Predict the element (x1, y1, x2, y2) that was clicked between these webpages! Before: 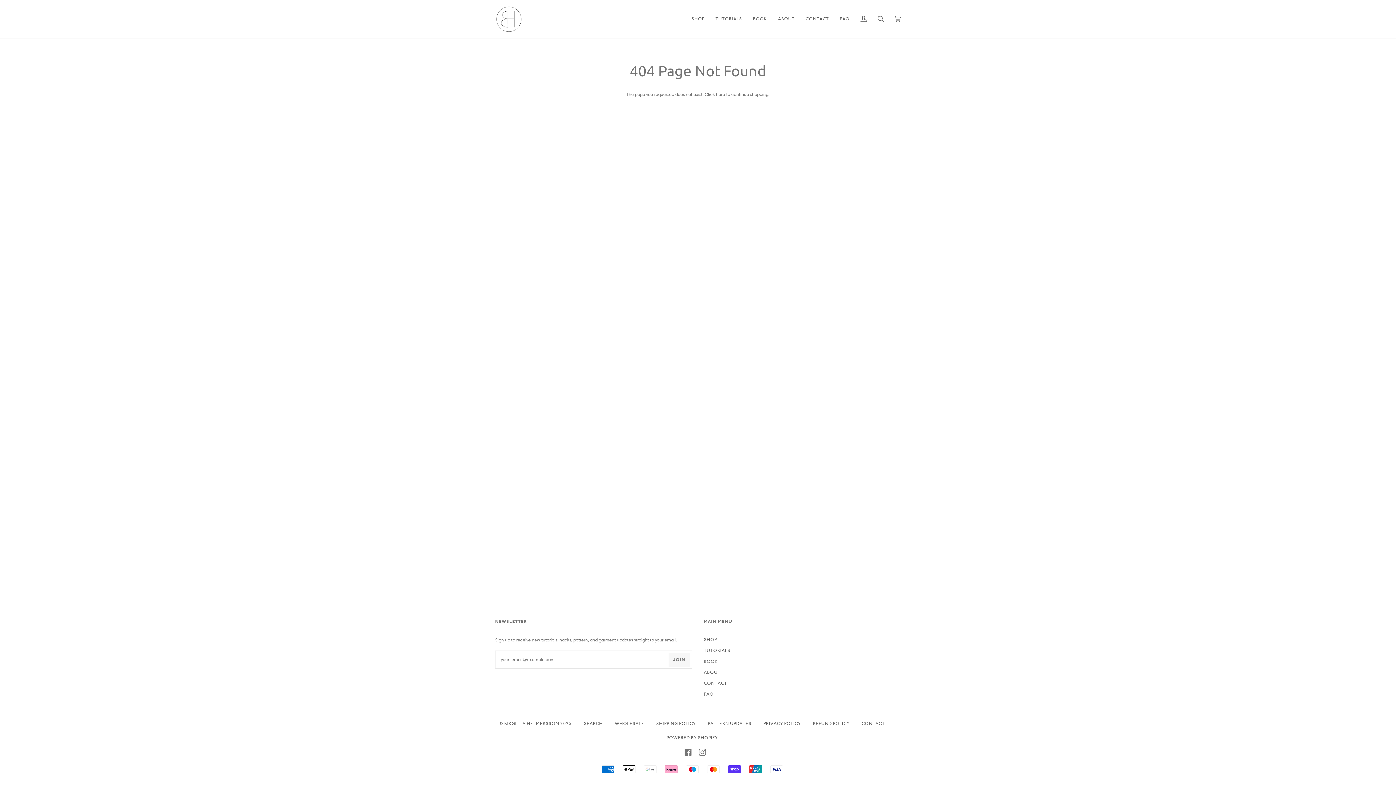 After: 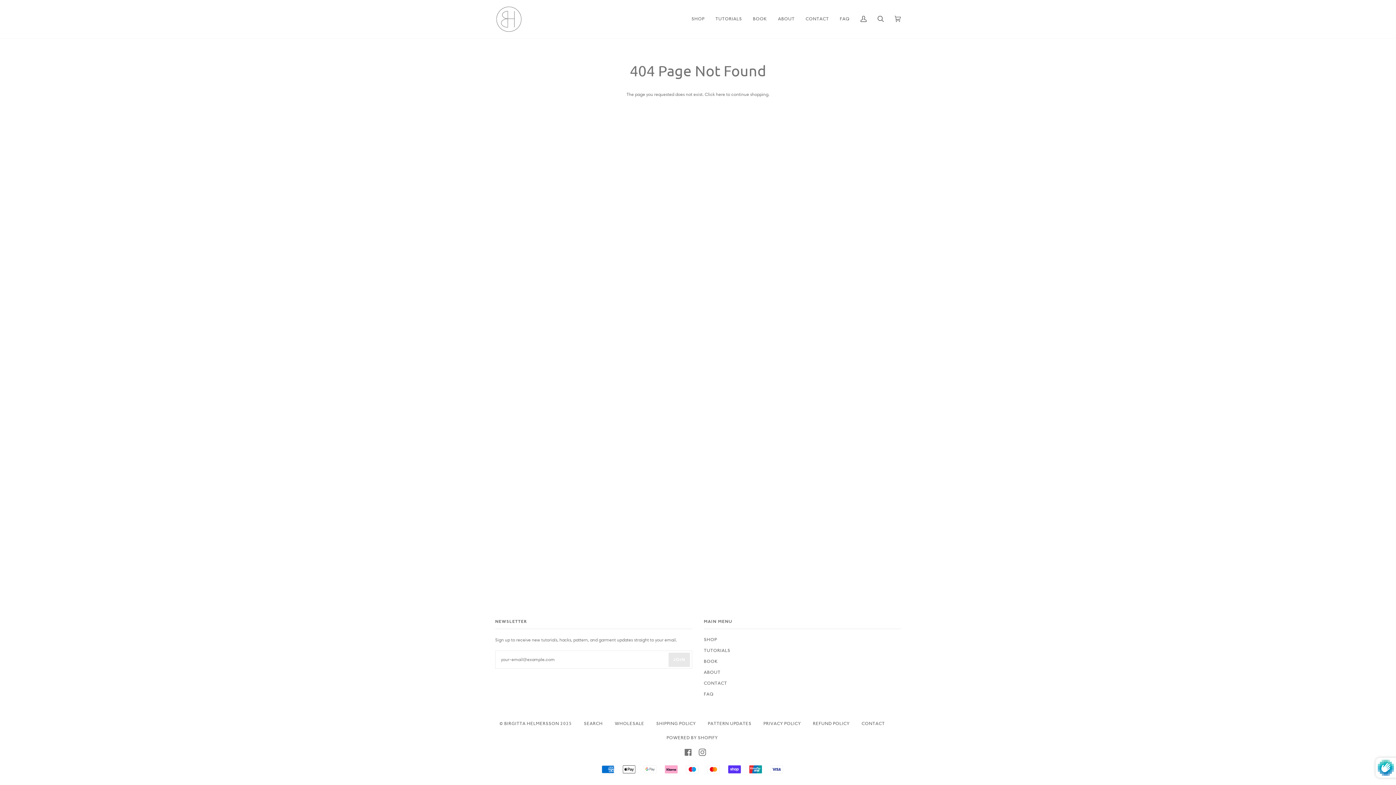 Action: bbox: (668, 653, 690, 667) label: JOIN